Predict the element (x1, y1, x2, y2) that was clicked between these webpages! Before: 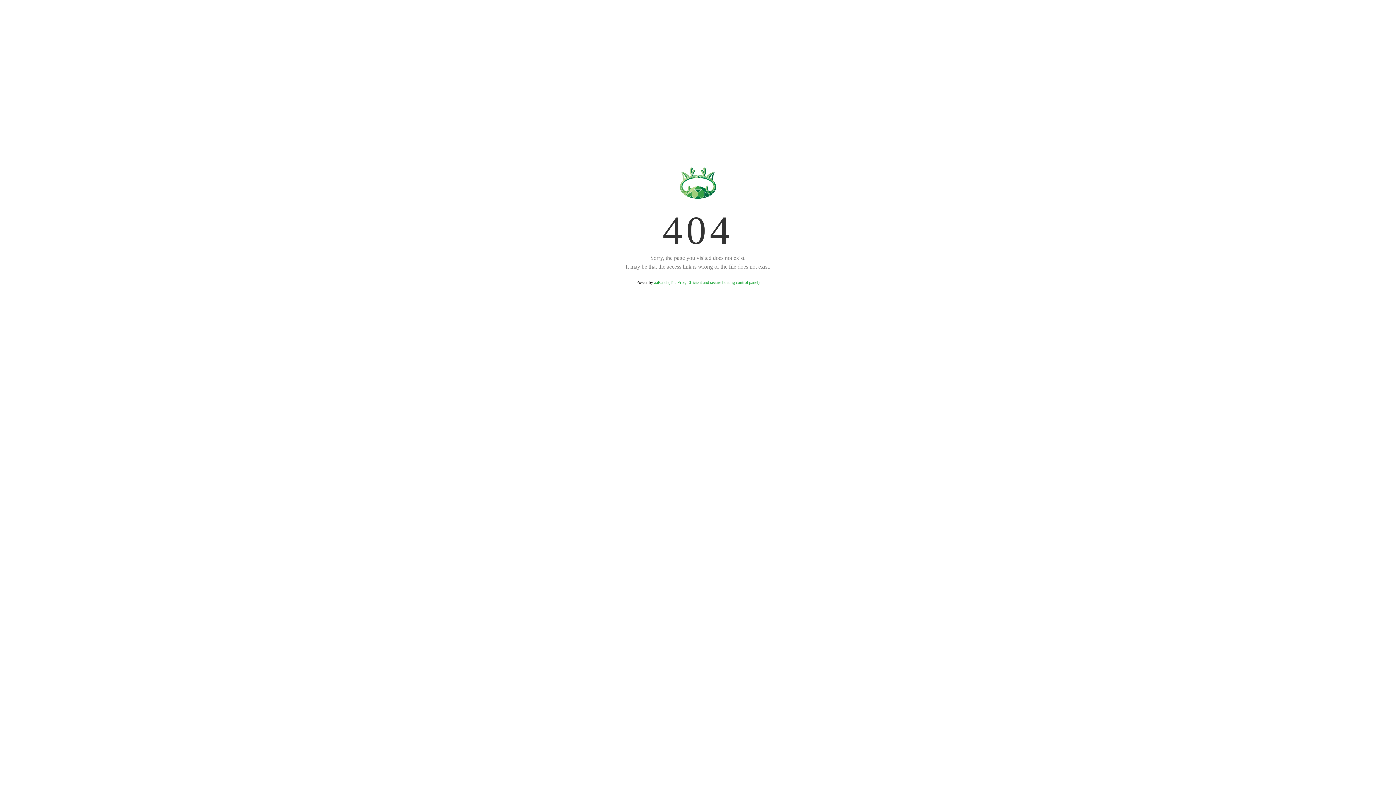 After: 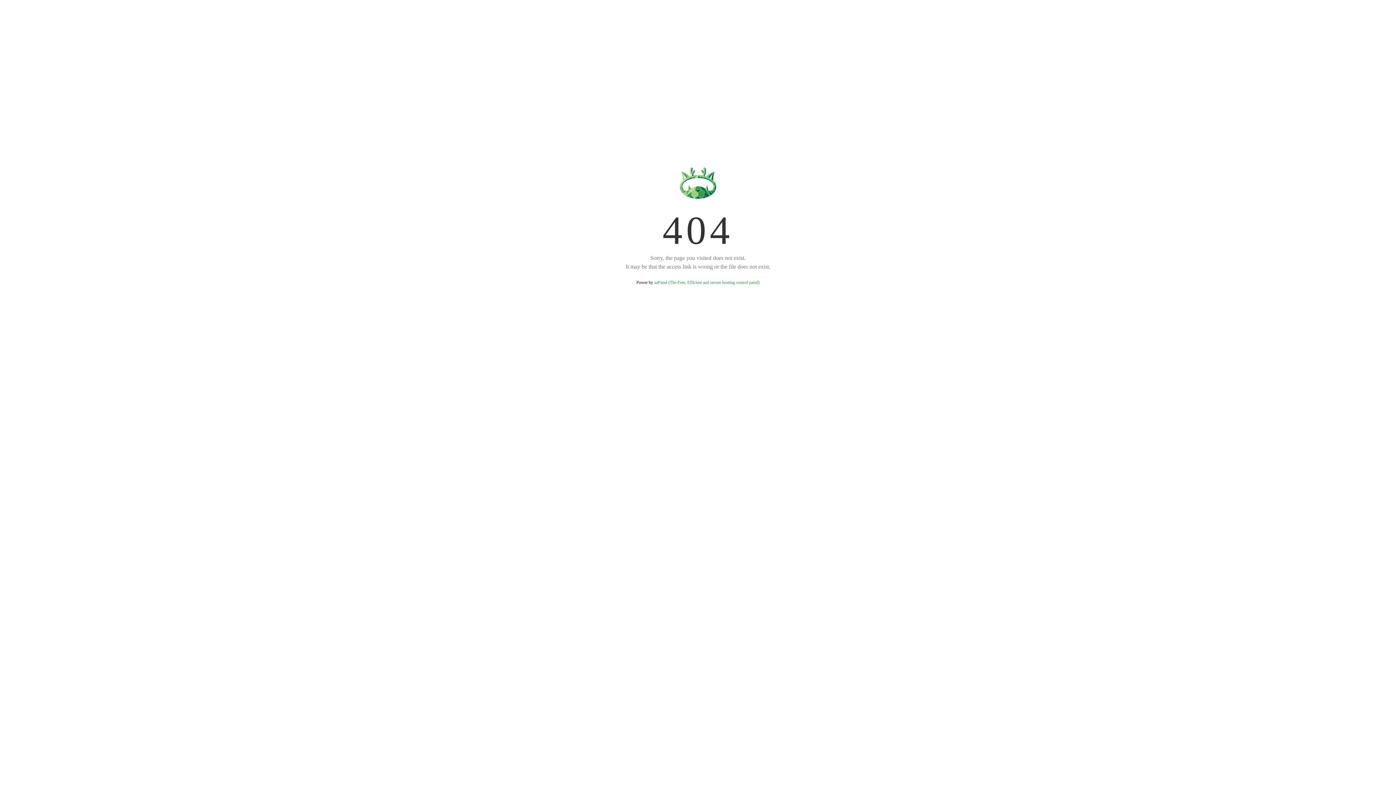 Action: bbox: (654, 280, 759, 285) label: aaPanel (The Free, Efficient and secure hosting control panel)